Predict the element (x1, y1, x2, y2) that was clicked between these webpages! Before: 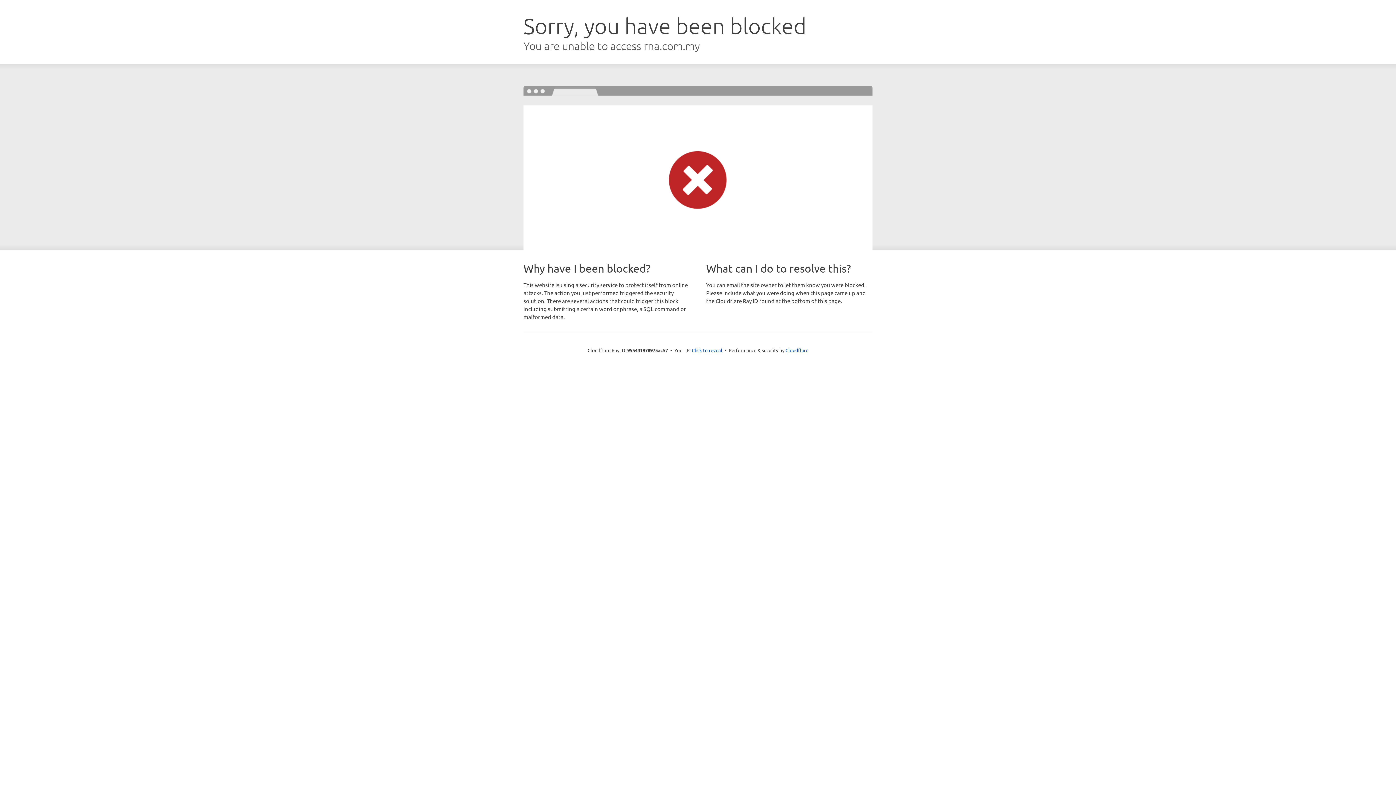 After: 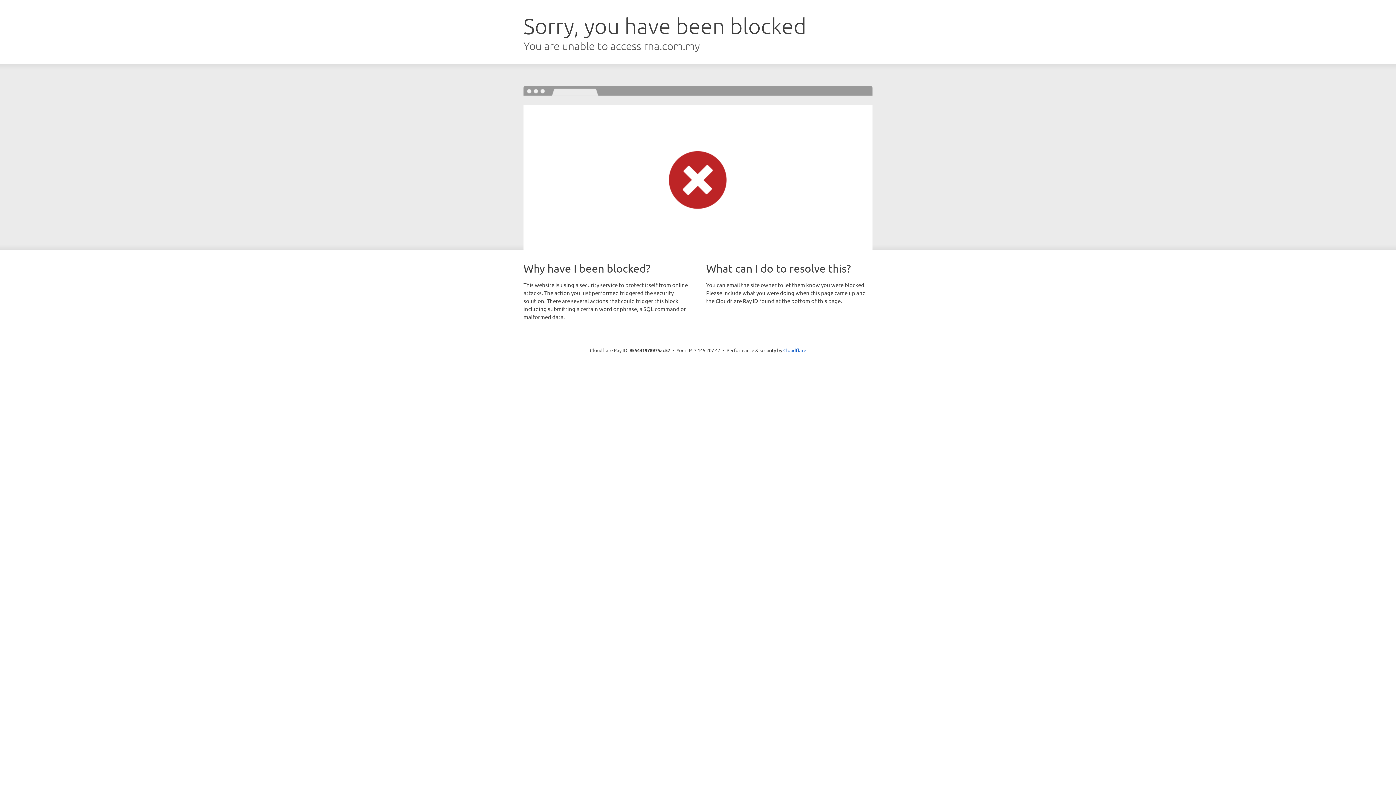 Action: bbox: (692, 346, 722, 353) label: Click to reveal